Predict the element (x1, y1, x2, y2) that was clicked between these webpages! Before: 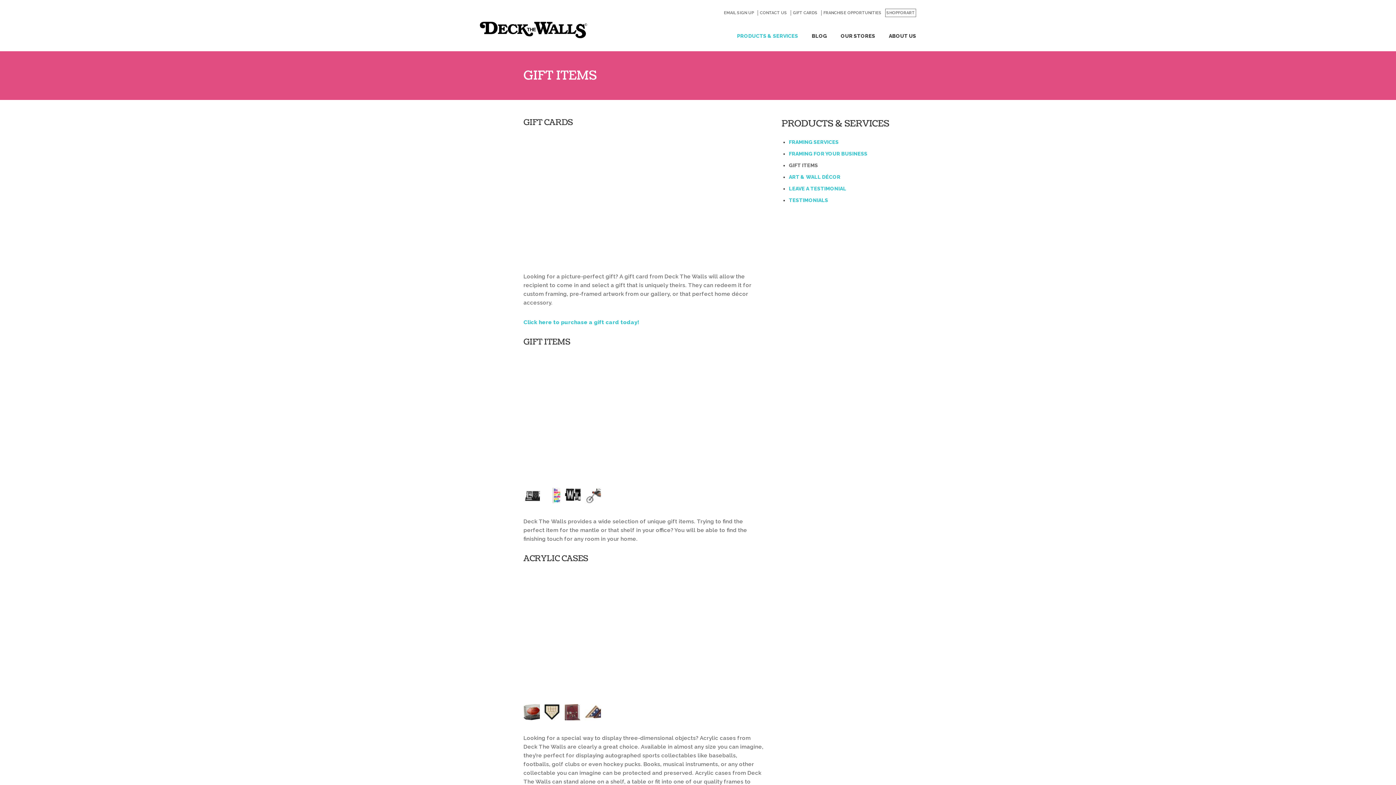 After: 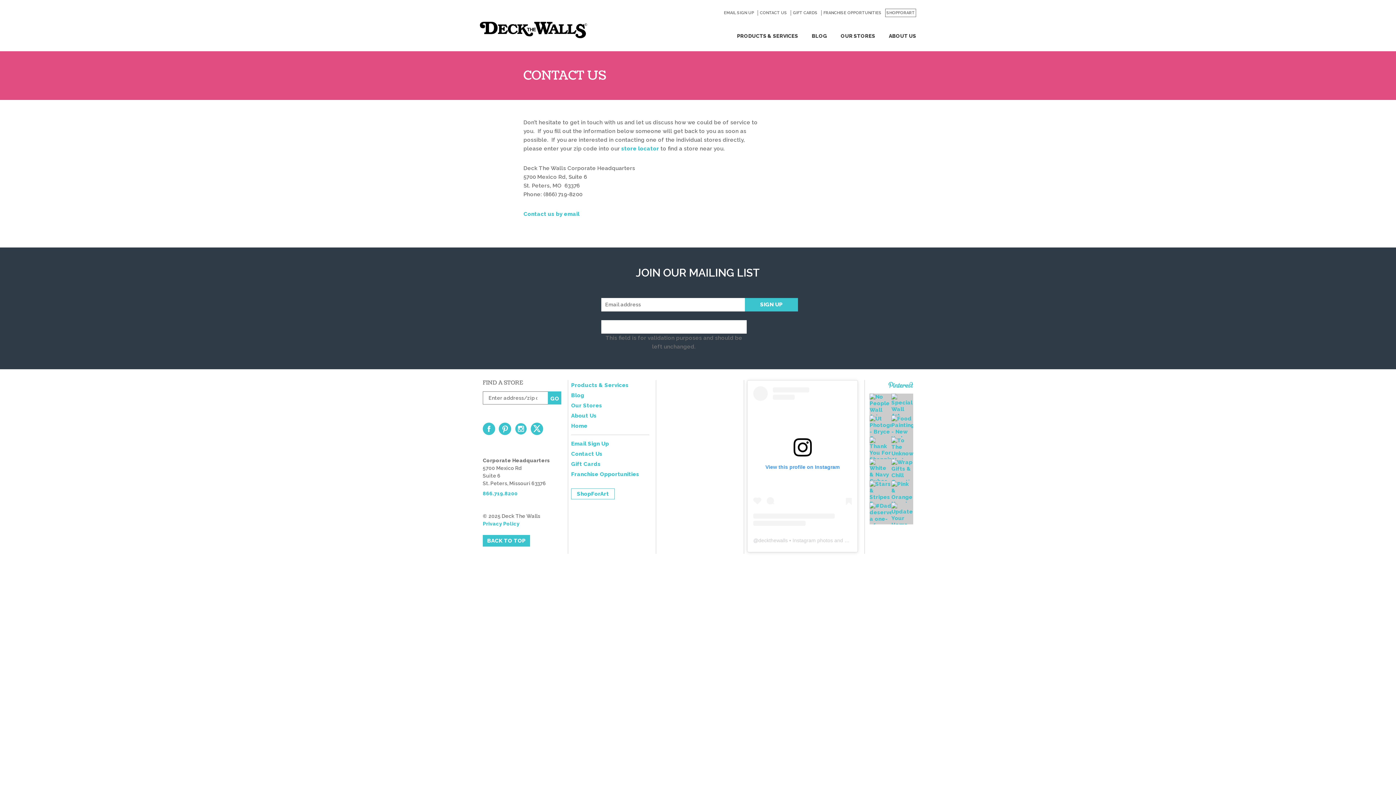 Action: bbox: (757, 10, 787, 15) label: CONTACT US